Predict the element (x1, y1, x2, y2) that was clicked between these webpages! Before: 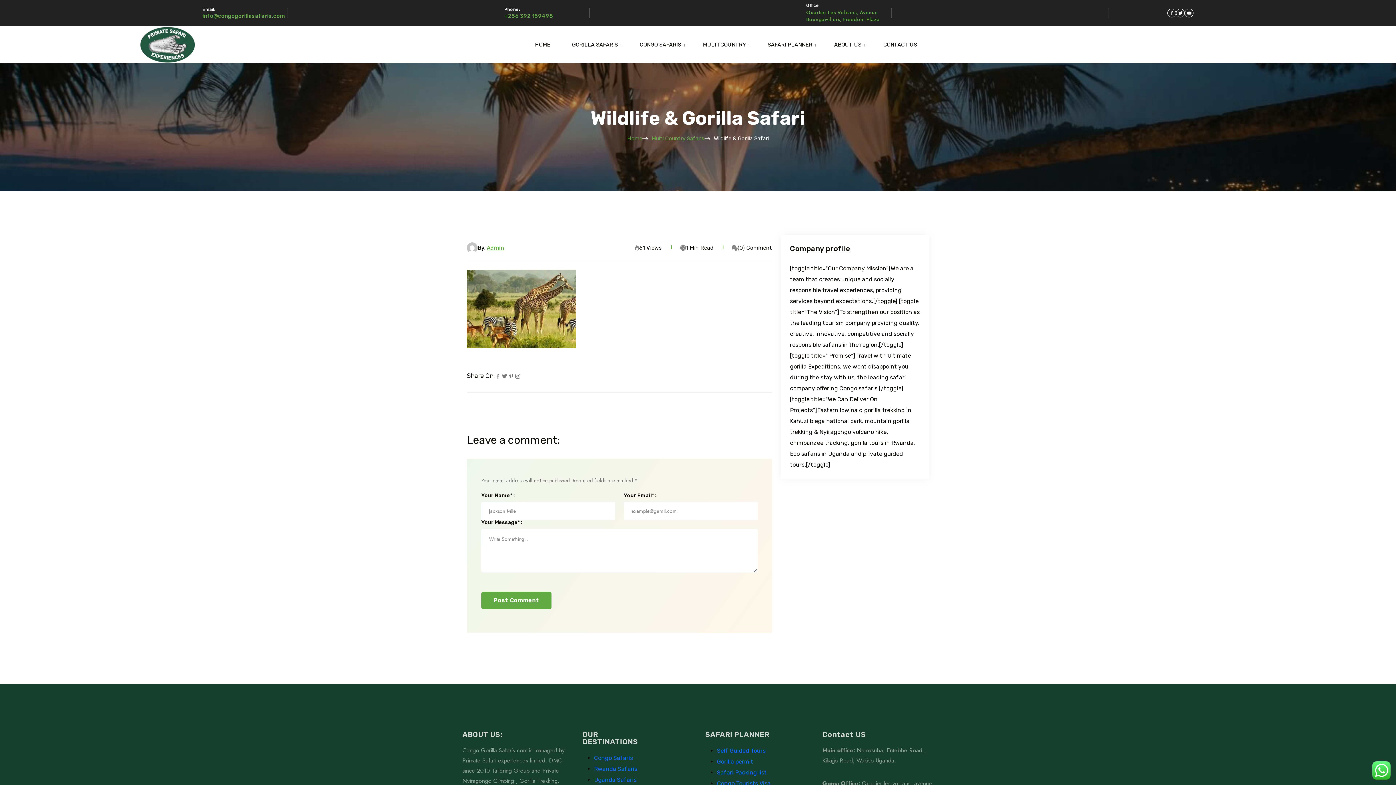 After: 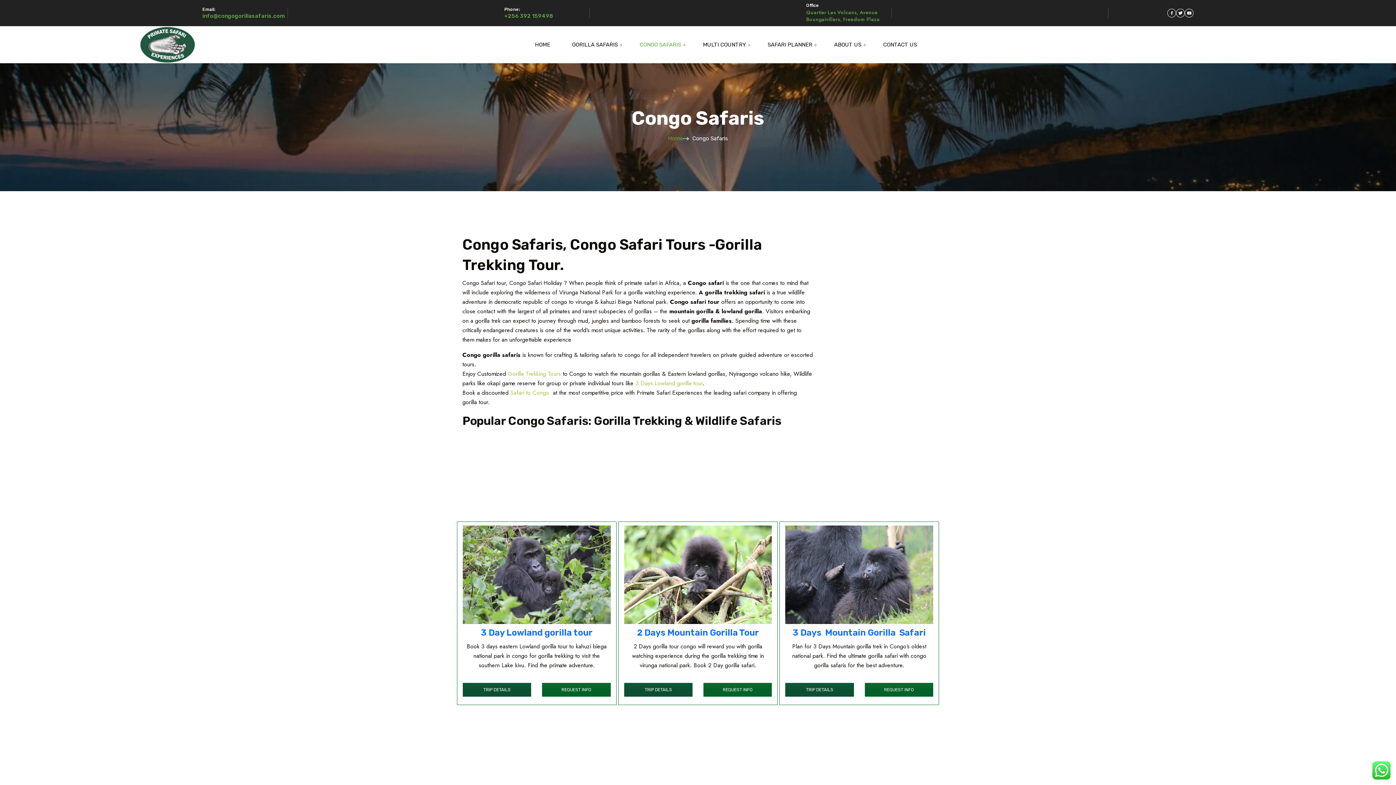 Action: label: Congo Safaris bbox: (594, 755, 633, 761)